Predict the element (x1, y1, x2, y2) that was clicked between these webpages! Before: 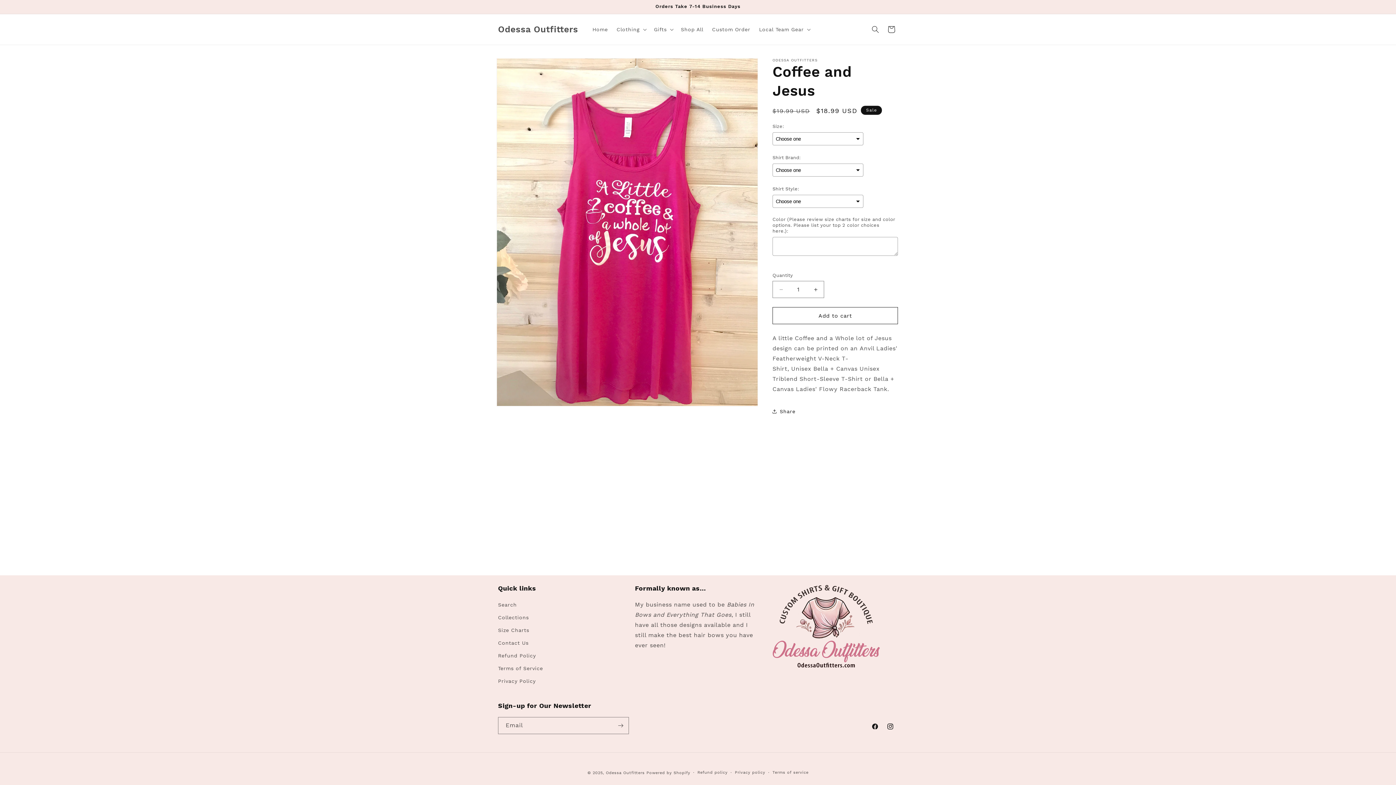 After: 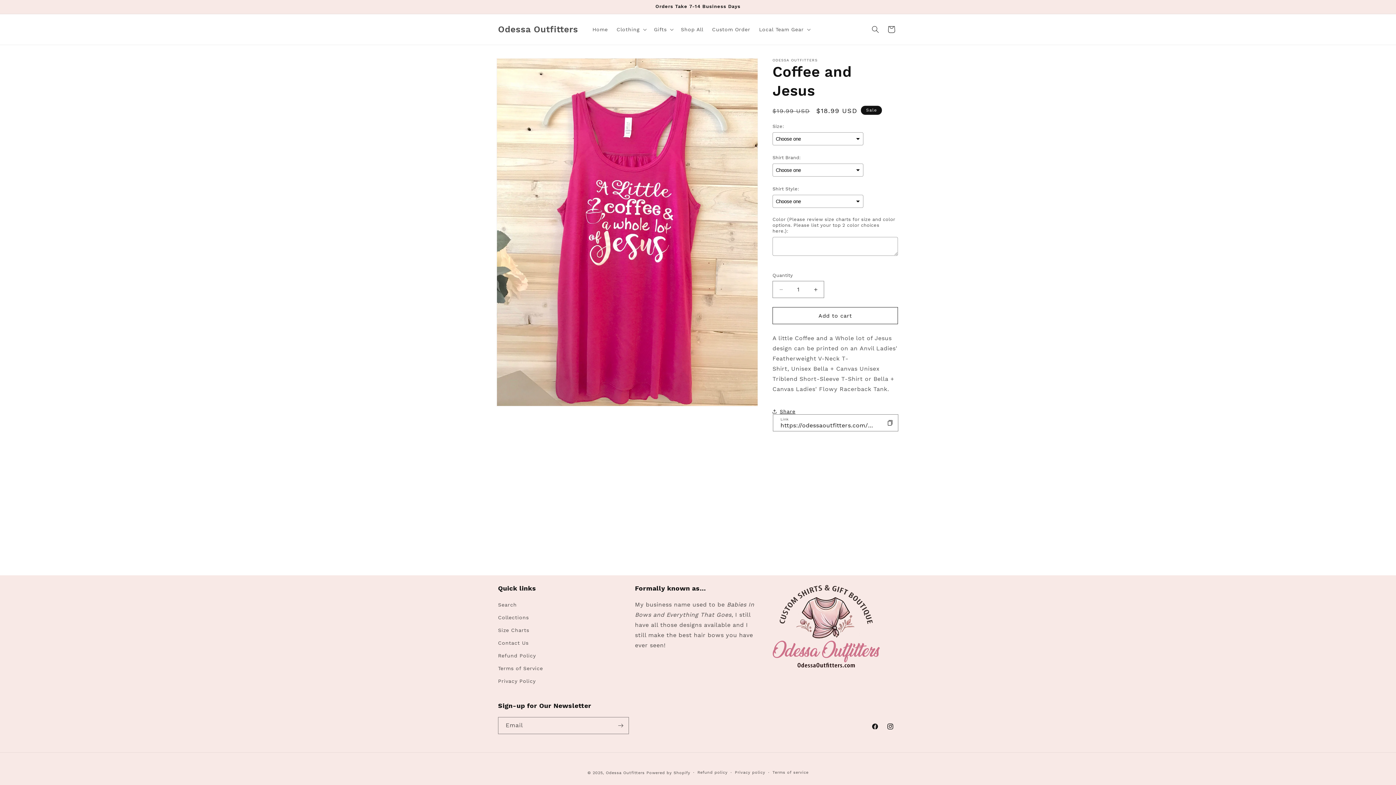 Action: label: Share bbox: (772, 403, 795, 419)